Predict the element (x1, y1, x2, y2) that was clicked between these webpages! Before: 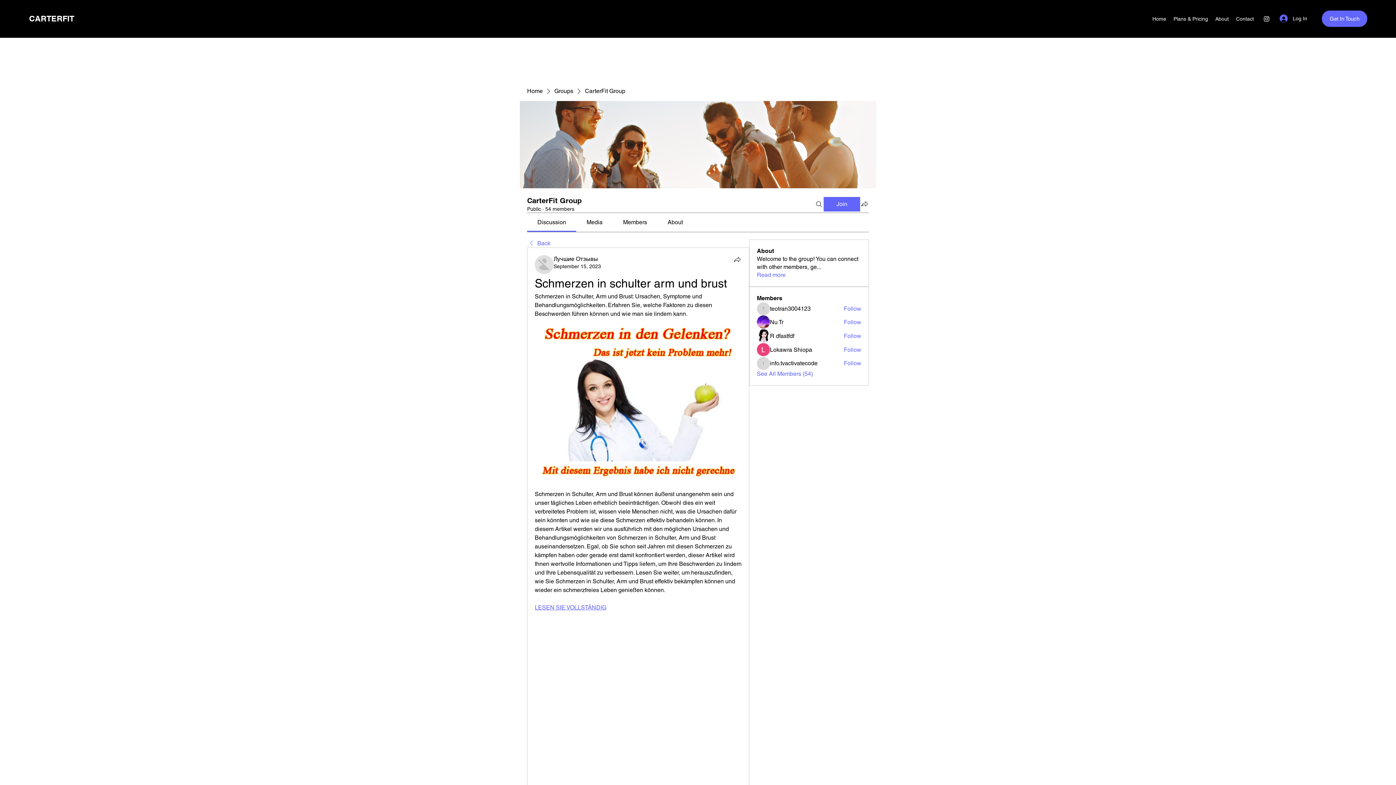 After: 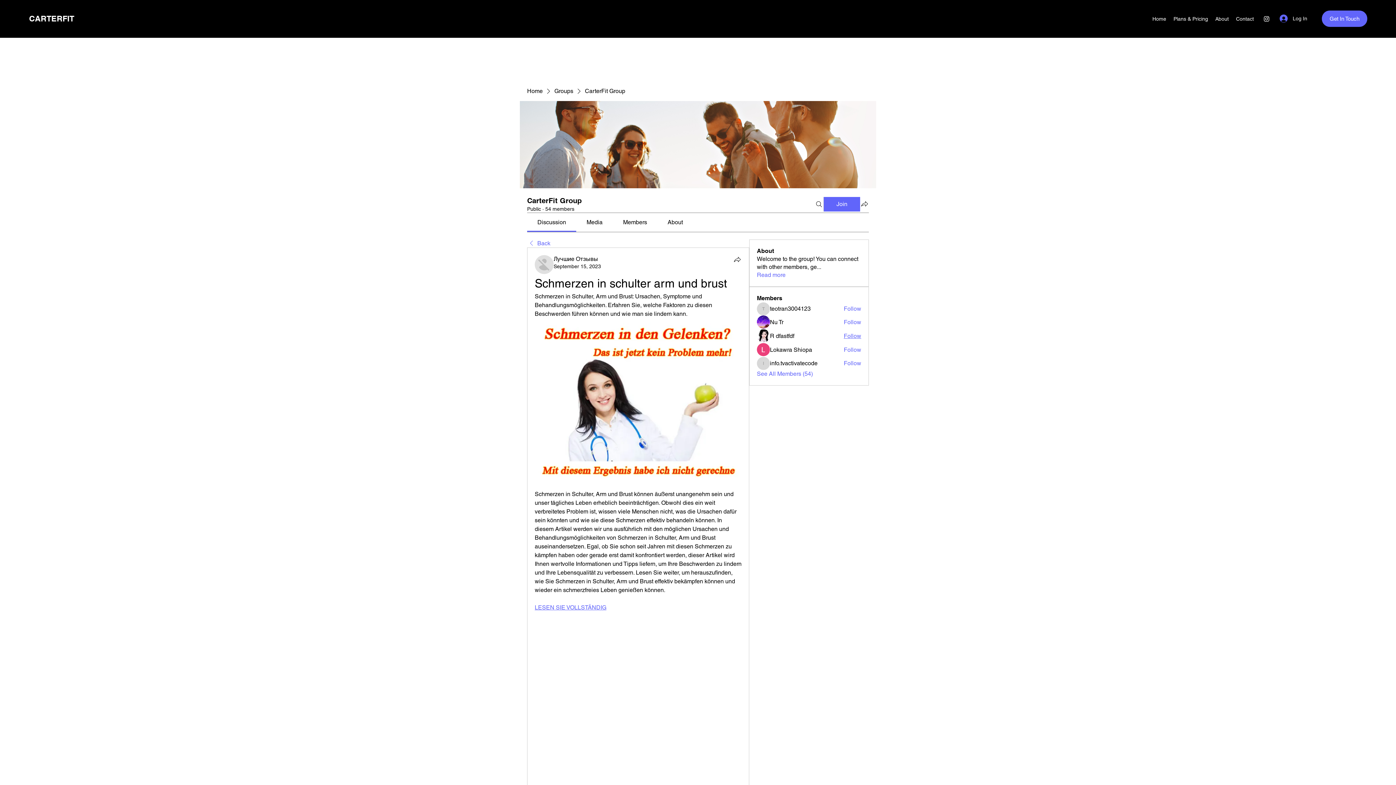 Action: bbox: (843, 332, 861, 340) label: Follow